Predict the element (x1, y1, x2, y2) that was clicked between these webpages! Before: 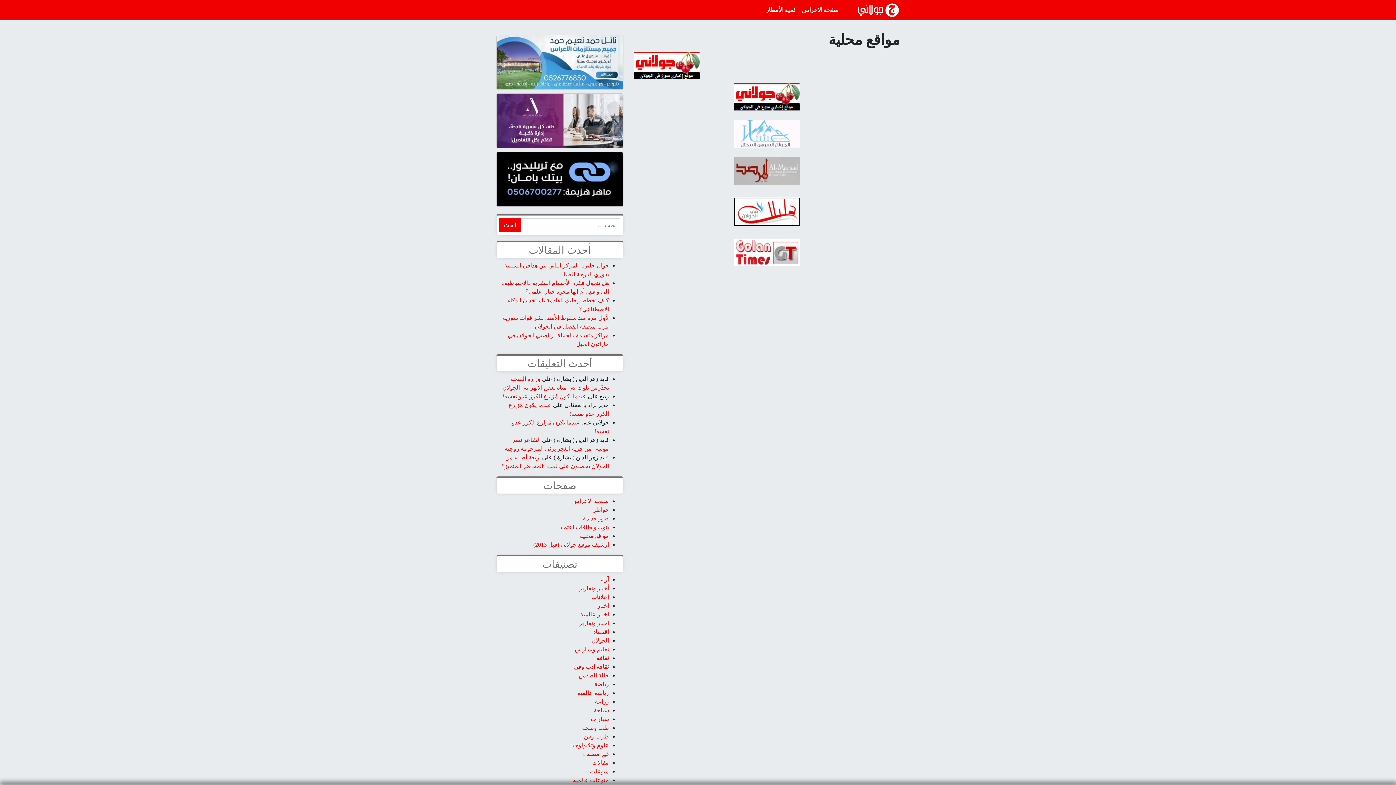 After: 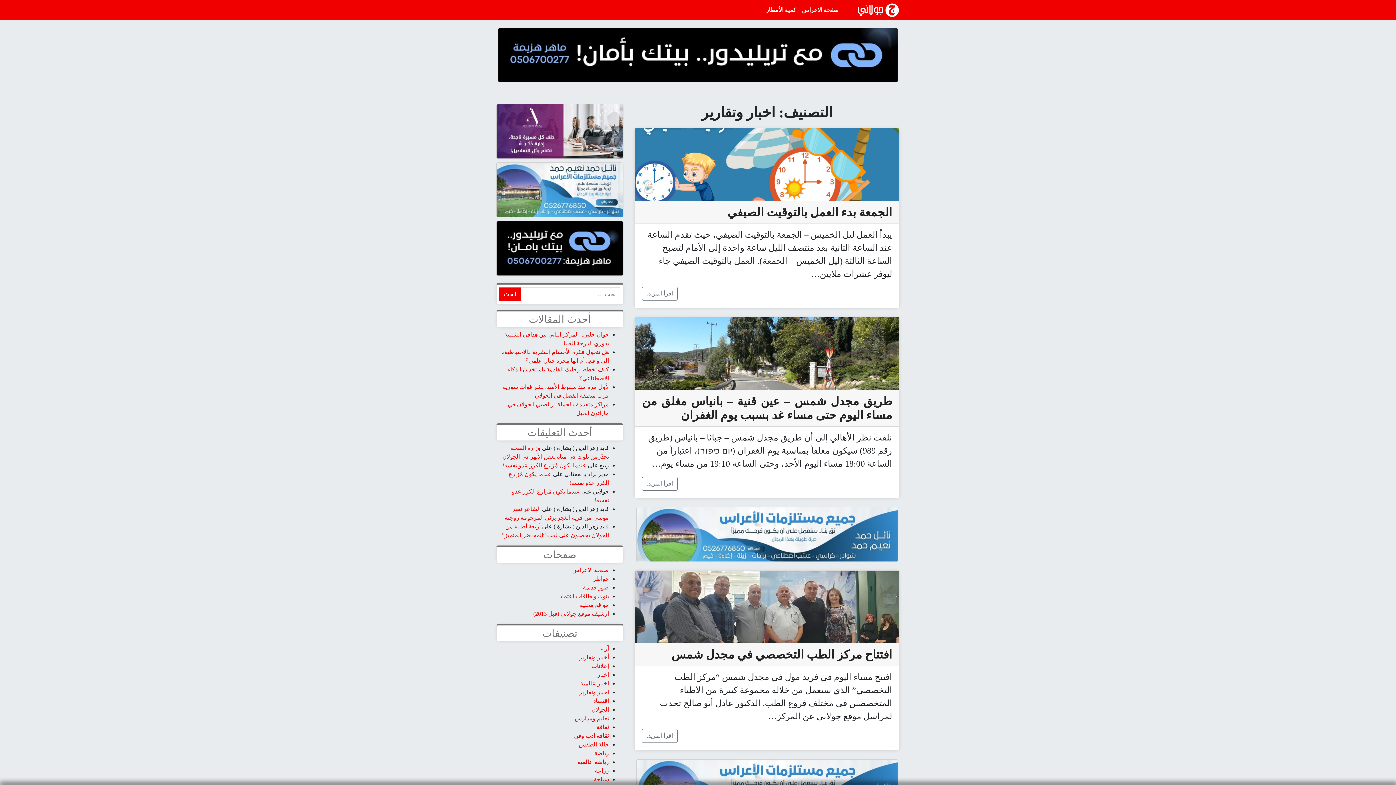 Action: bbox: (579, 620, 609, 626) label: اخبار وتقارير